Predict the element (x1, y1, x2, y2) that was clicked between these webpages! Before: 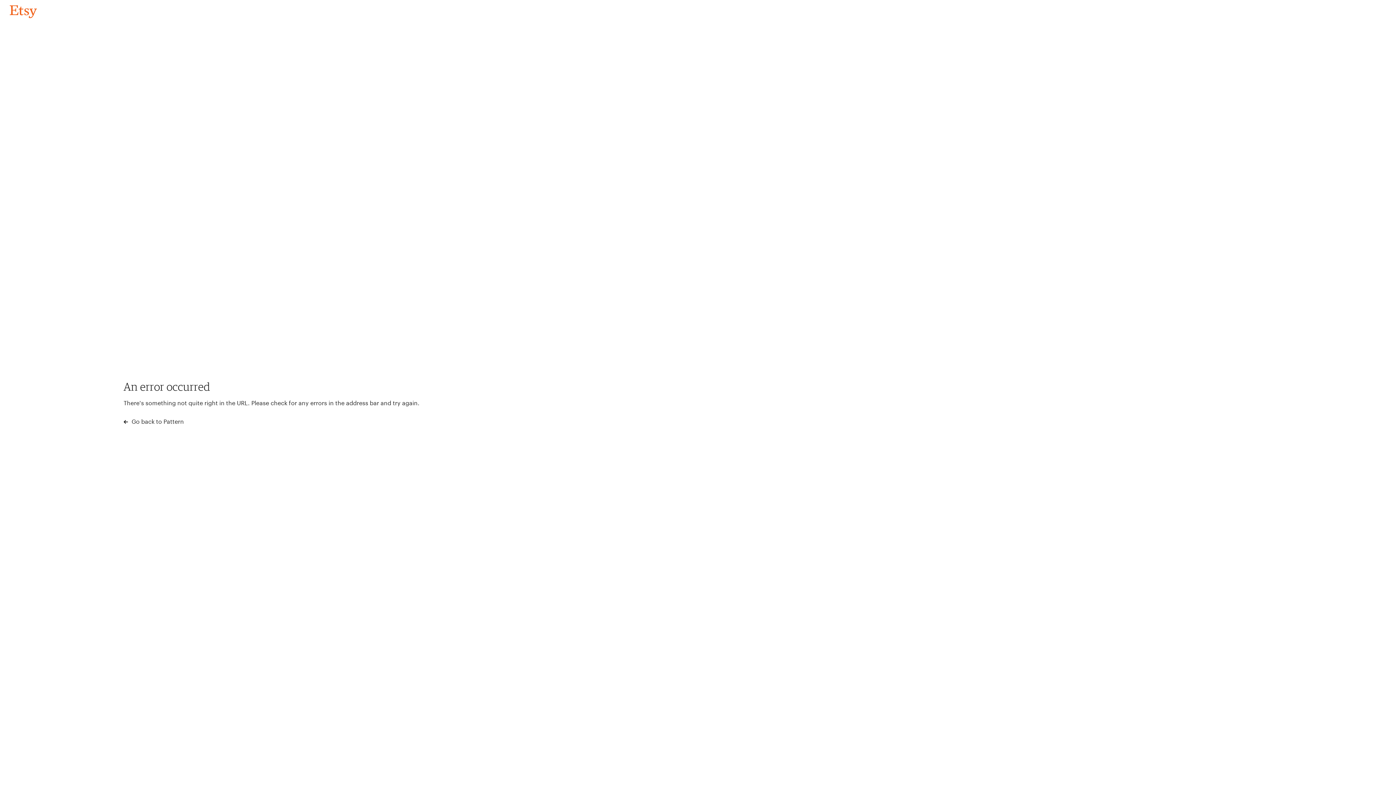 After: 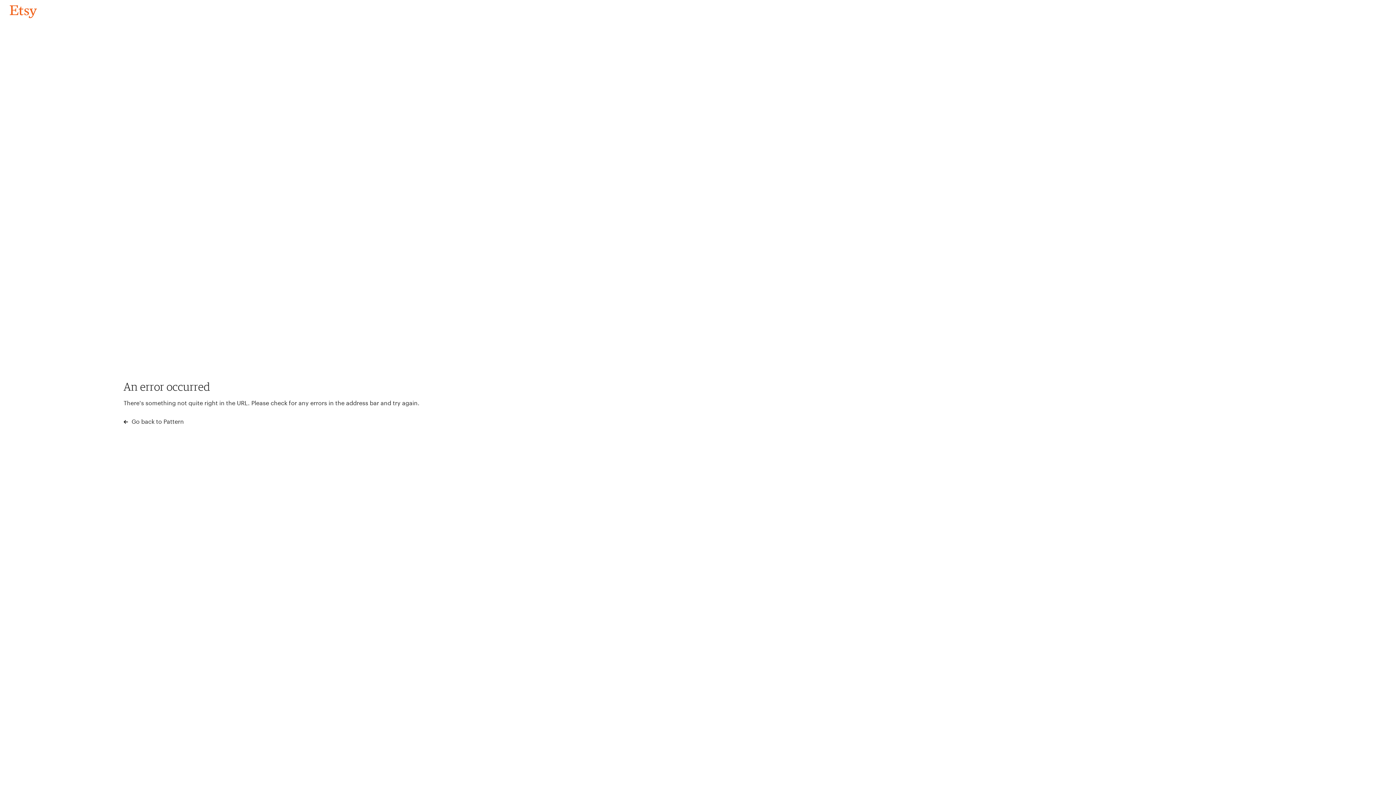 Action: bbox: (4, 3, 42, 18) label: Go back to Pattern